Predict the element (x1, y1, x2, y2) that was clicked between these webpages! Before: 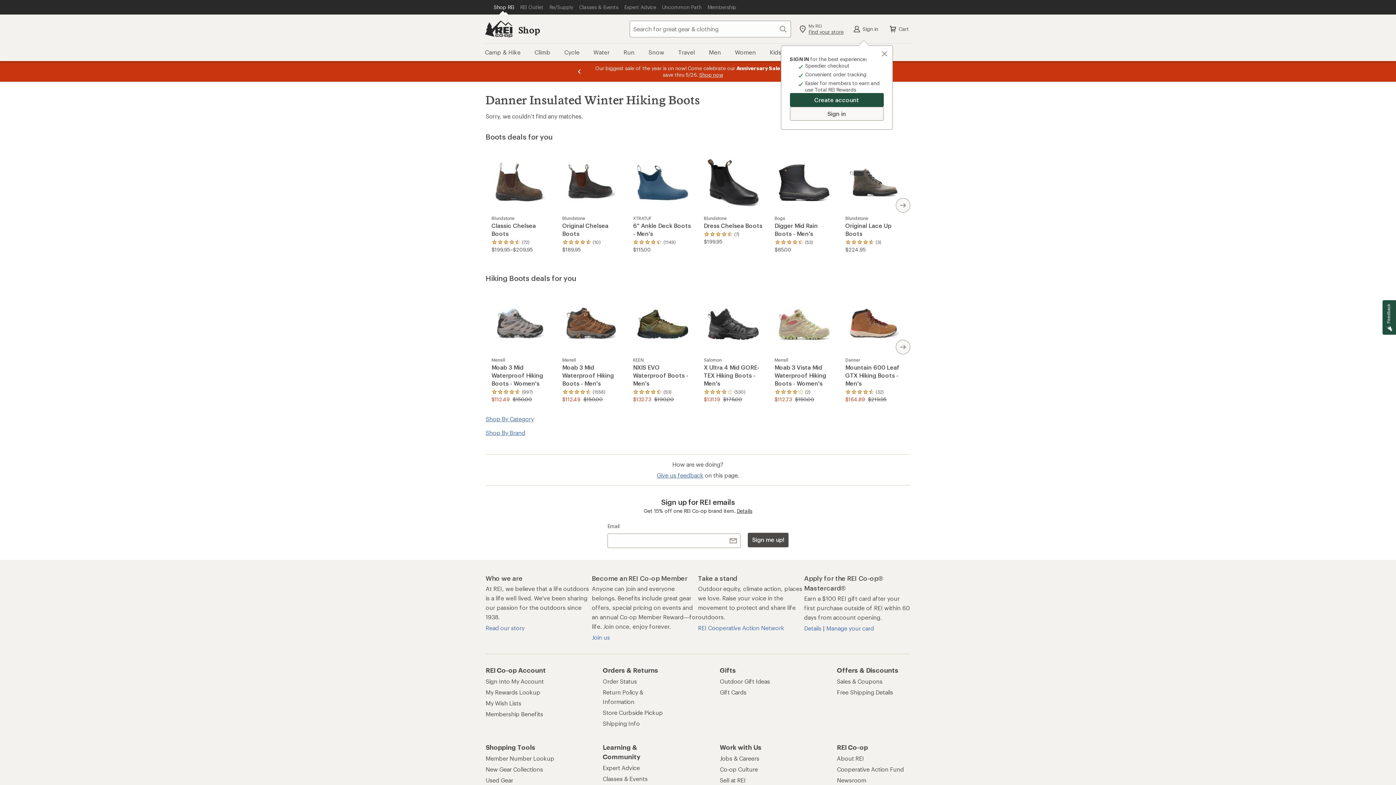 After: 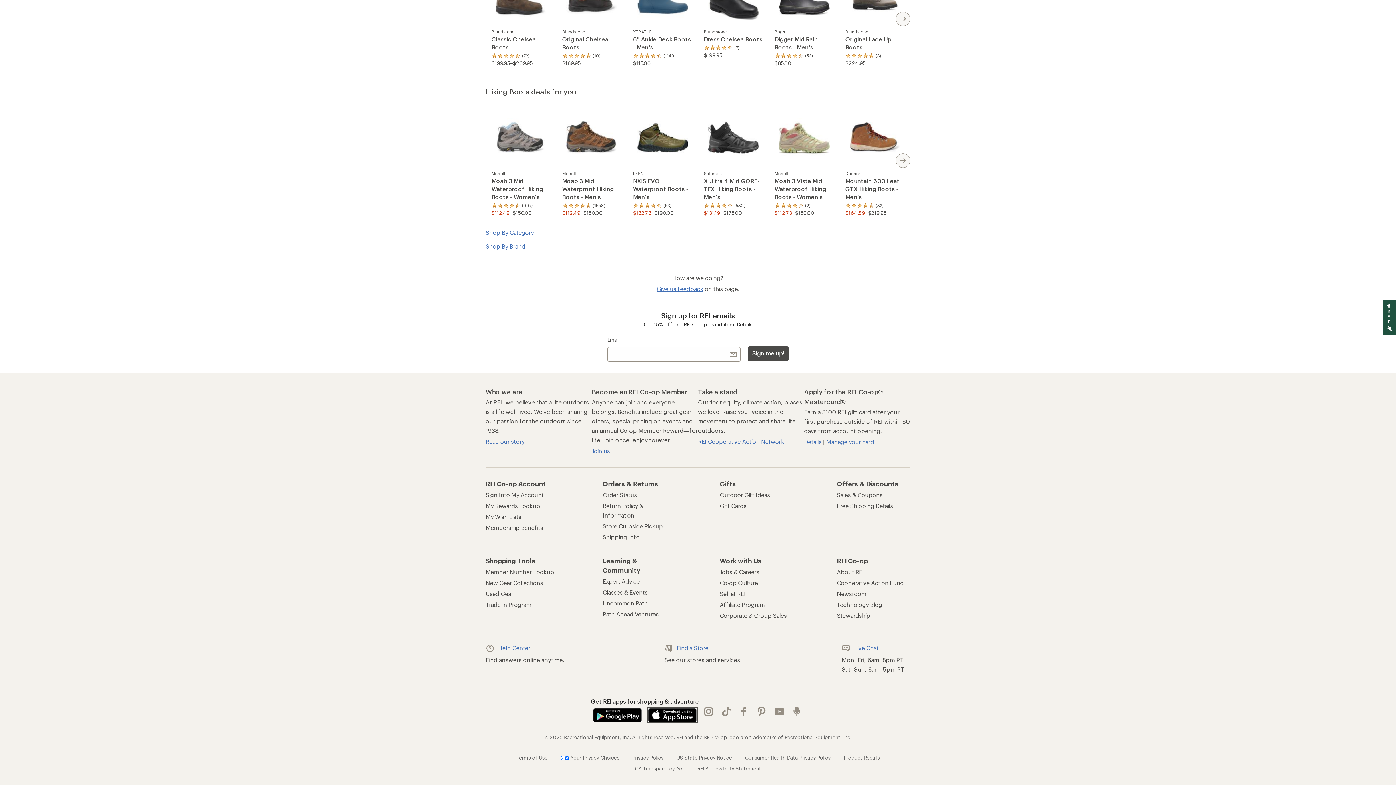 Action: bbox: (648, 611, 697, 626)